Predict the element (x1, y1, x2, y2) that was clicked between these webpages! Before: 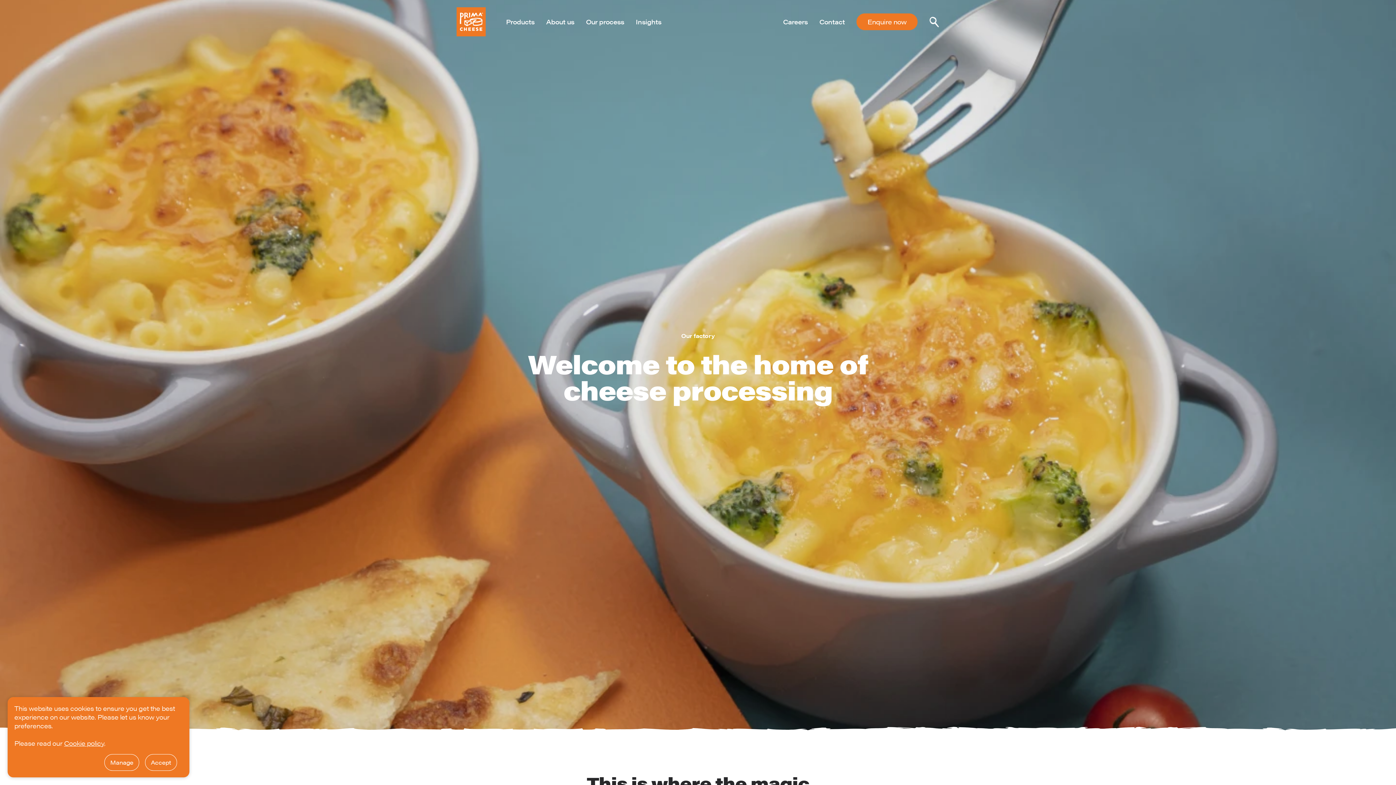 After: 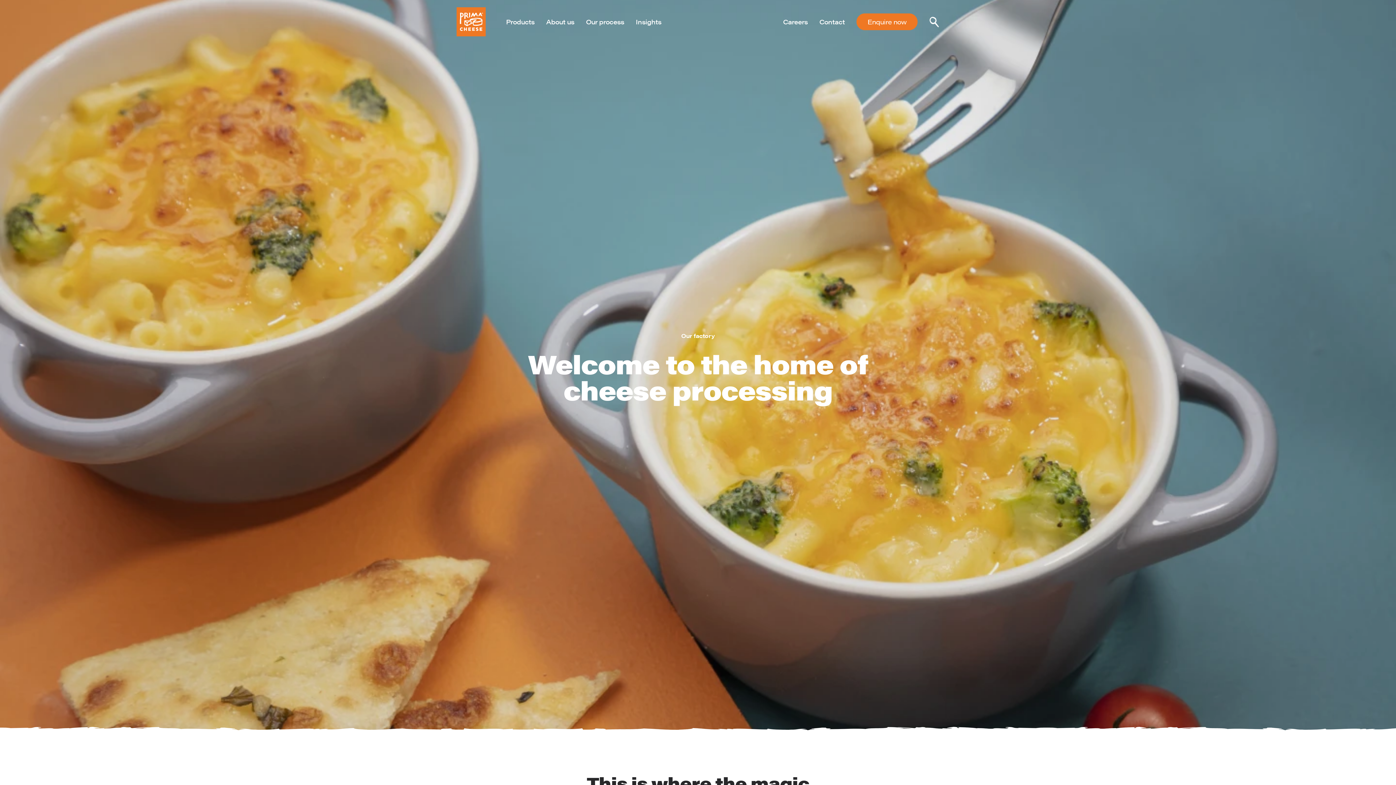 Action: bbox: (145, 754, 176, 771) label: Accept